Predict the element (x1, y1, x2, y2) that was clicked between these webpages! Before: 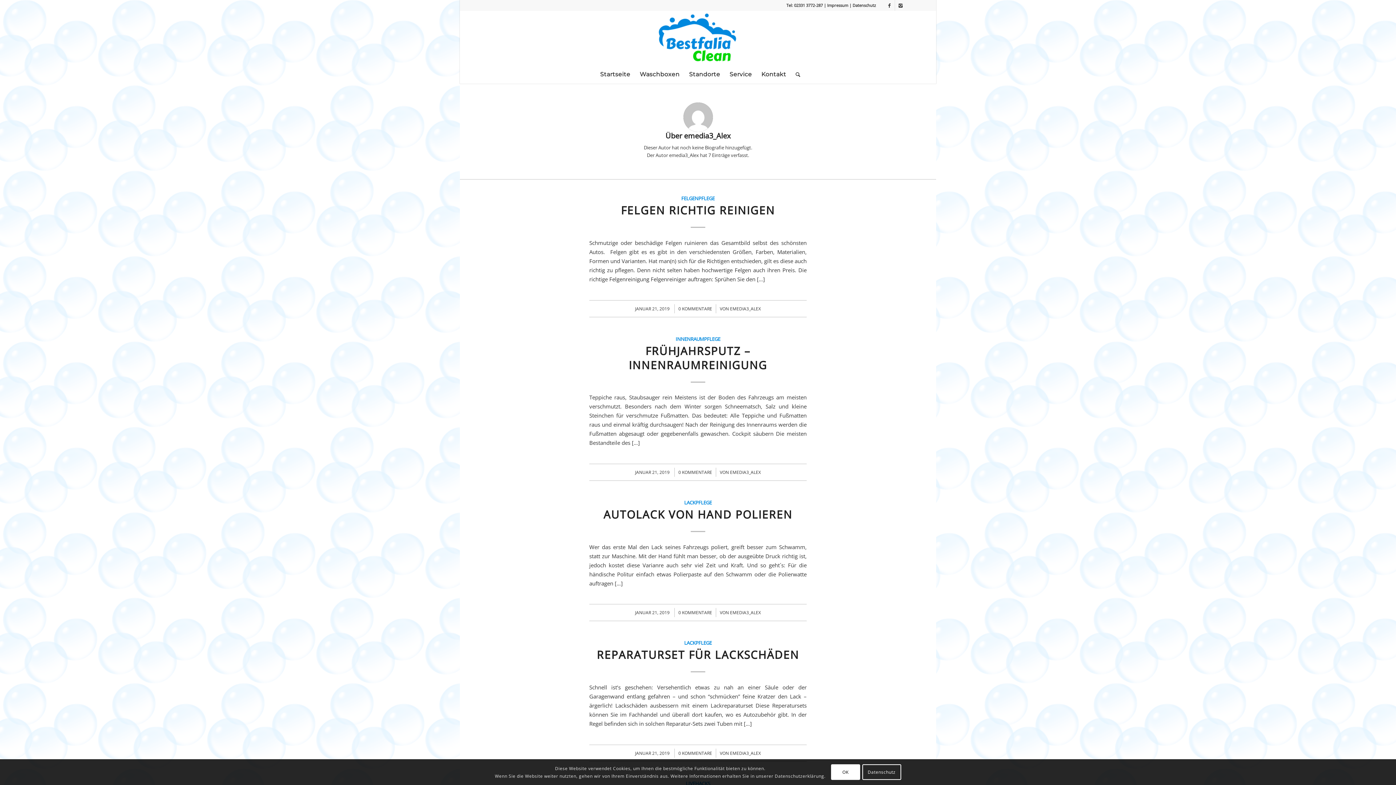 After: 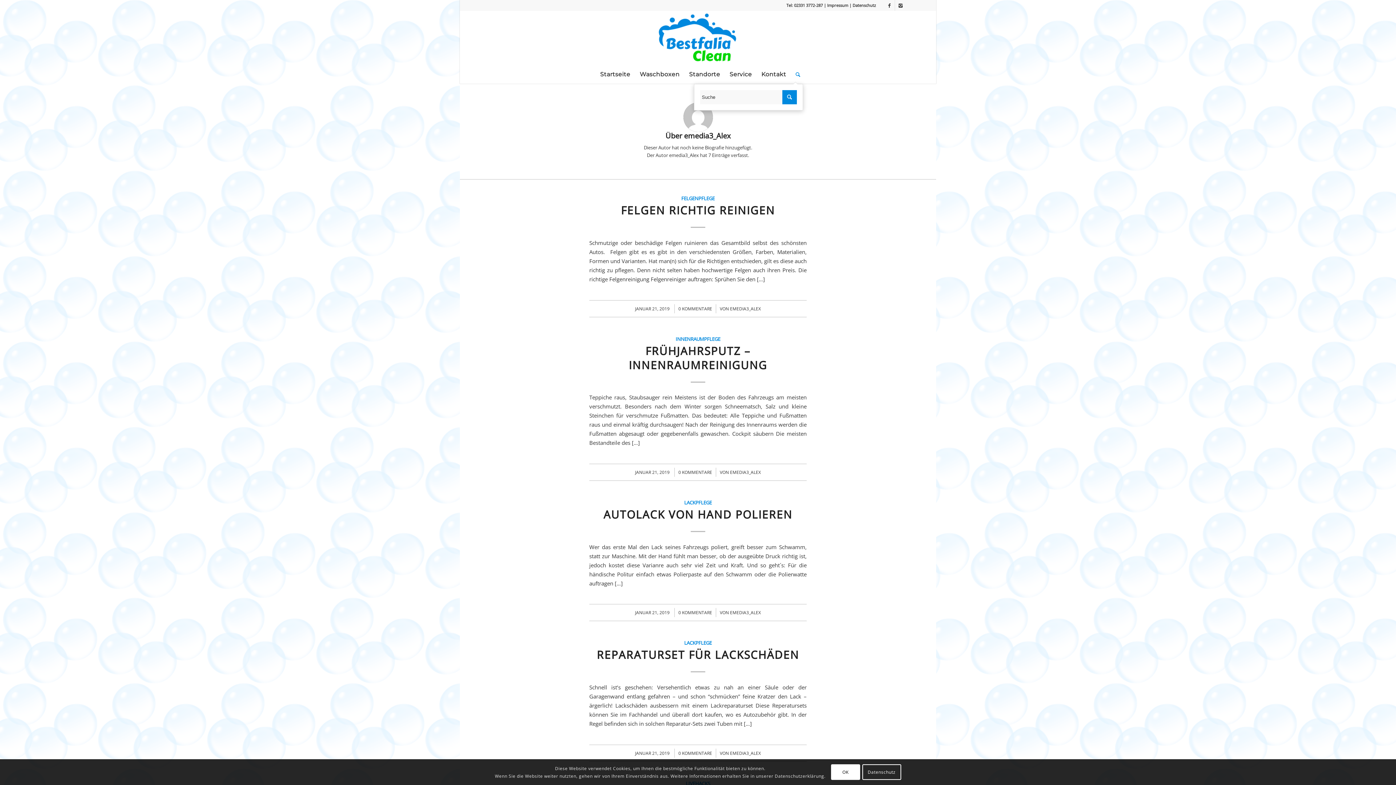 Action: bbox: (791, 65, 800, 83)